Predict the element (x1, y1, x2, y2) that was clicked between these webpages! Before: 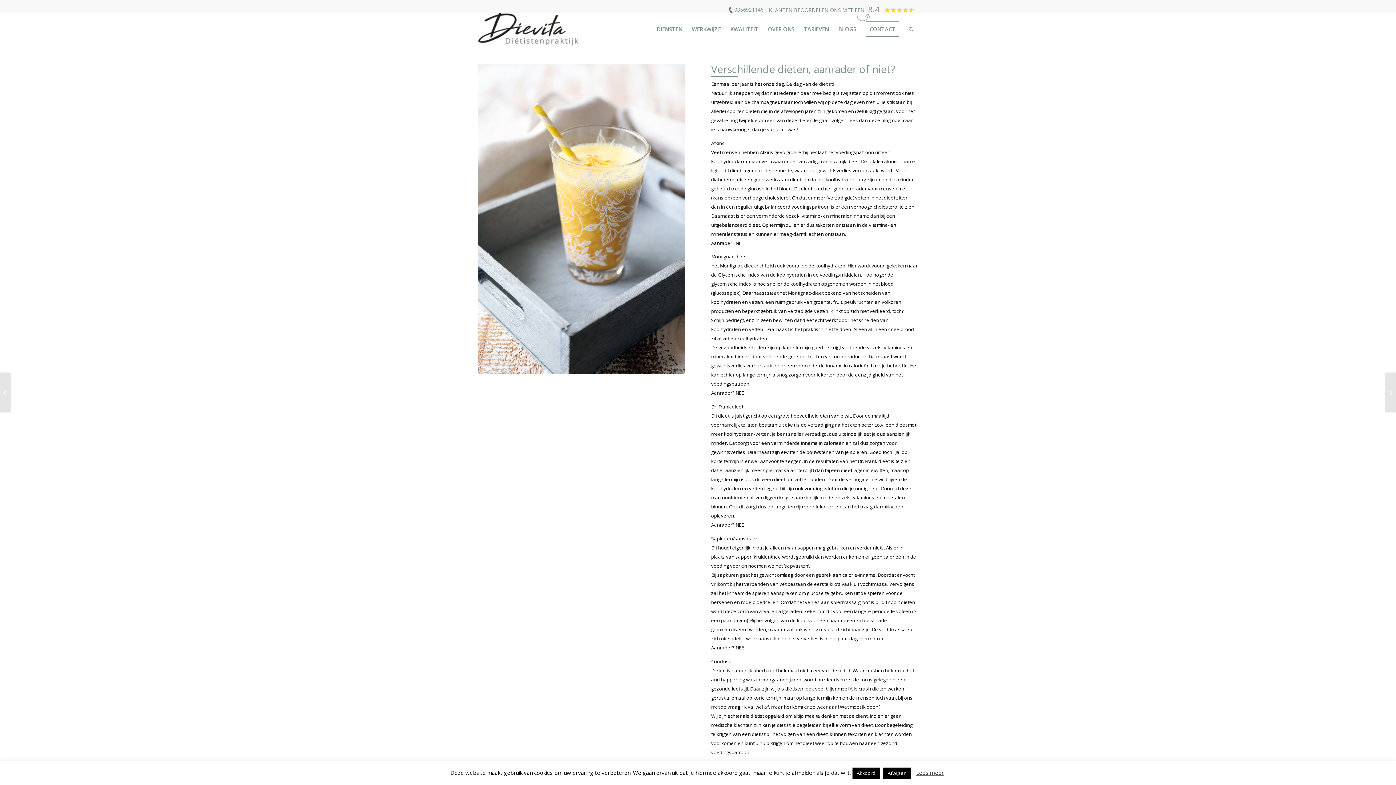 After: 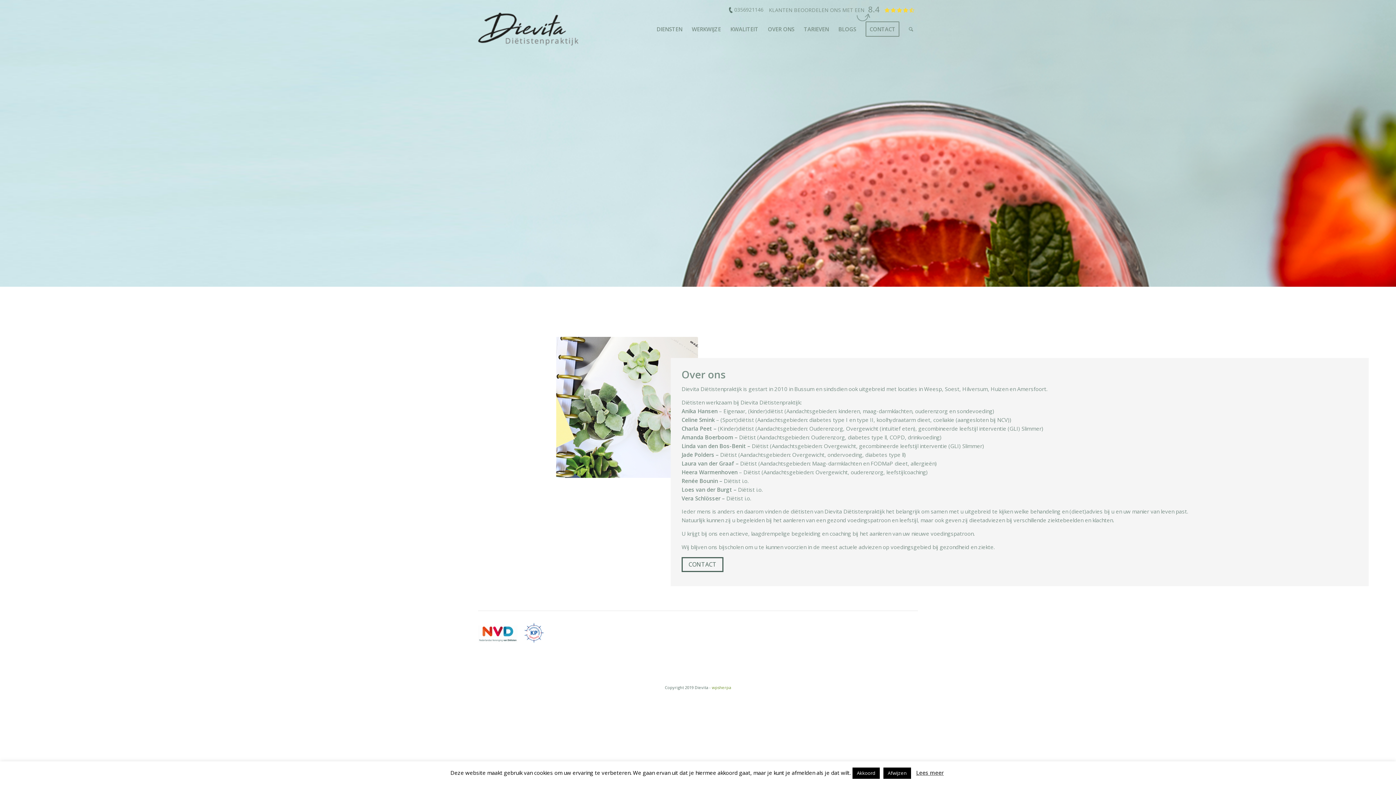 Action: bbox: (763, 12, 799, 45) label: OVER ONS